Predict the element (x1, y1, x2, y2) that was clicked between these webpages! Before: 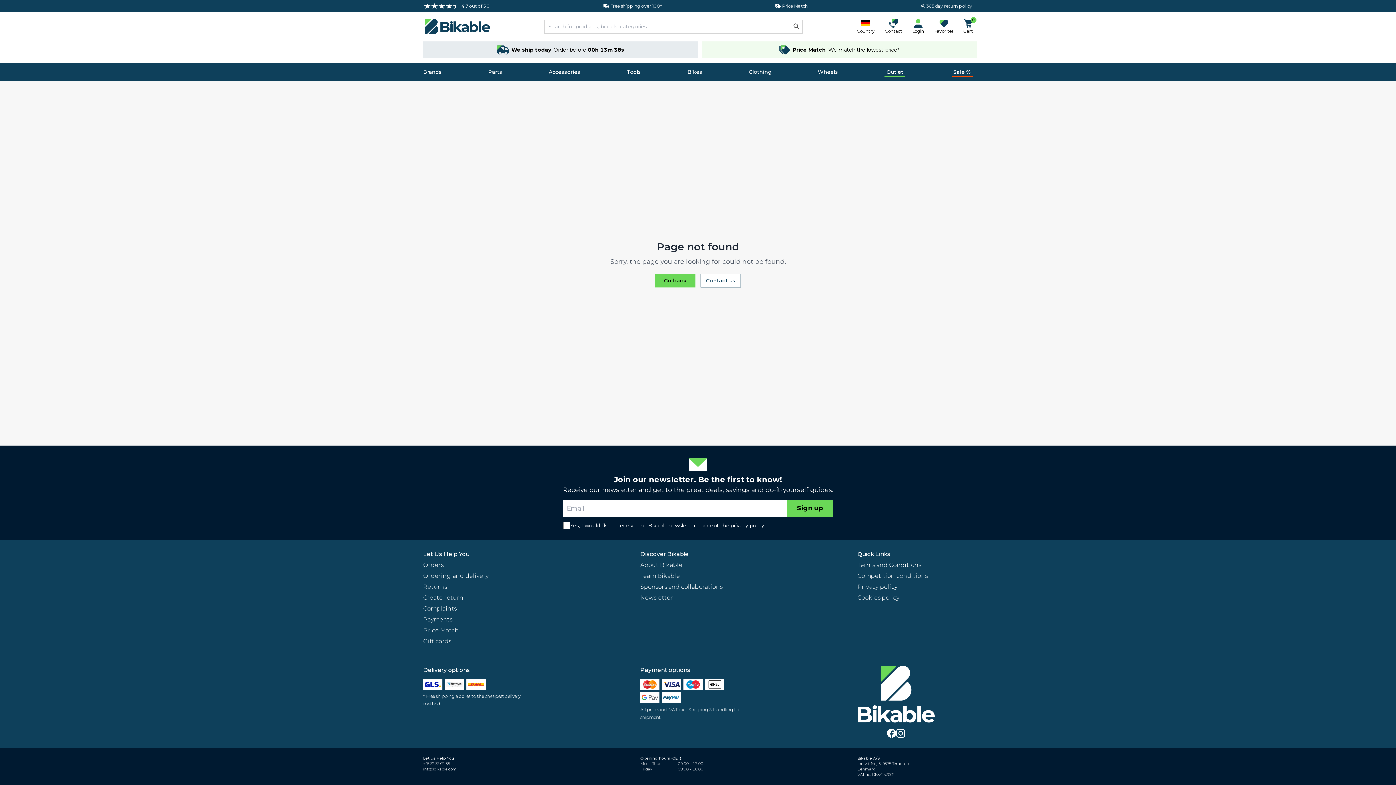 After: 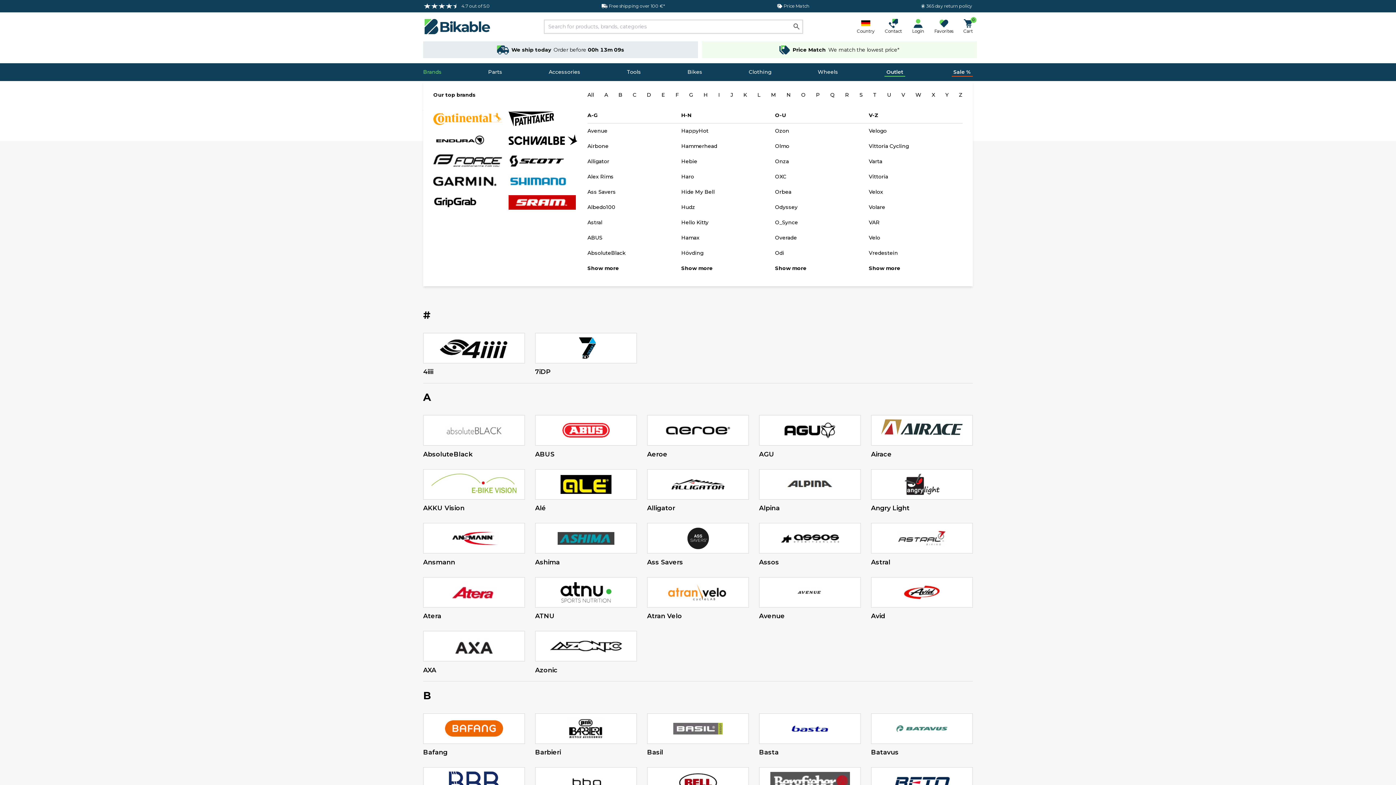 Action: label: Brands bbox: (423, 63, 441, 81)